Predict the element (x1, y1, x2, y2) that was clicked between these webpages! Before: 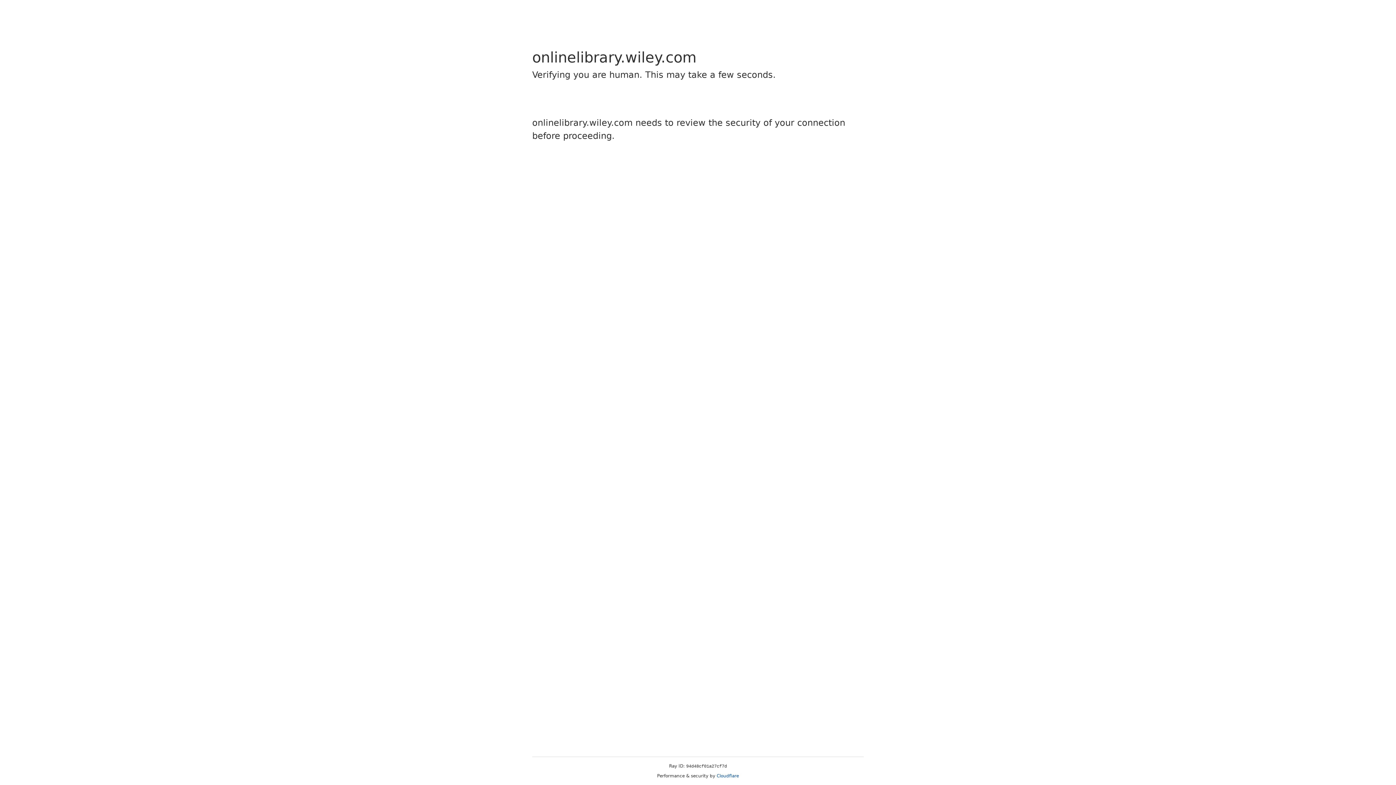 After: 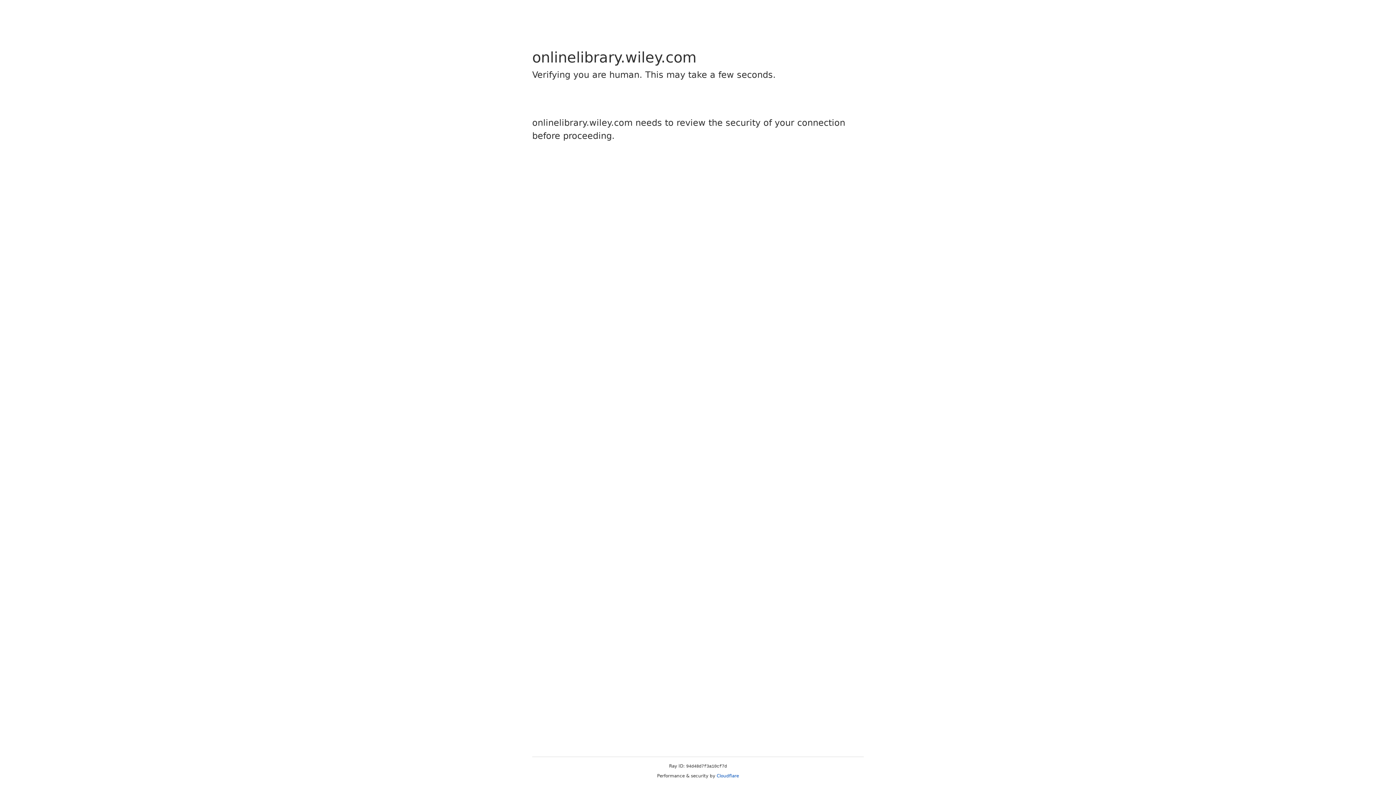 Action: bbox: (716, 773, 739, 778) label: Cloudflare